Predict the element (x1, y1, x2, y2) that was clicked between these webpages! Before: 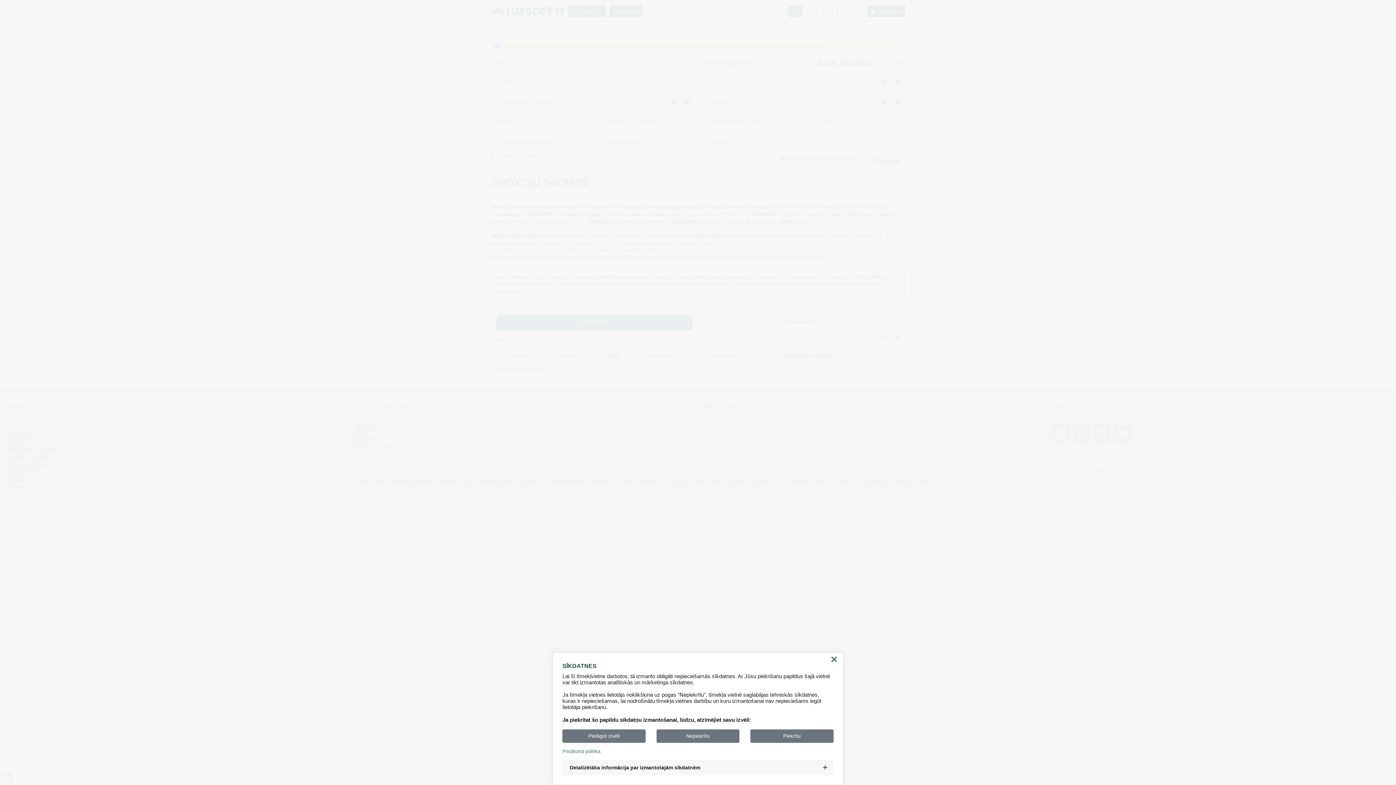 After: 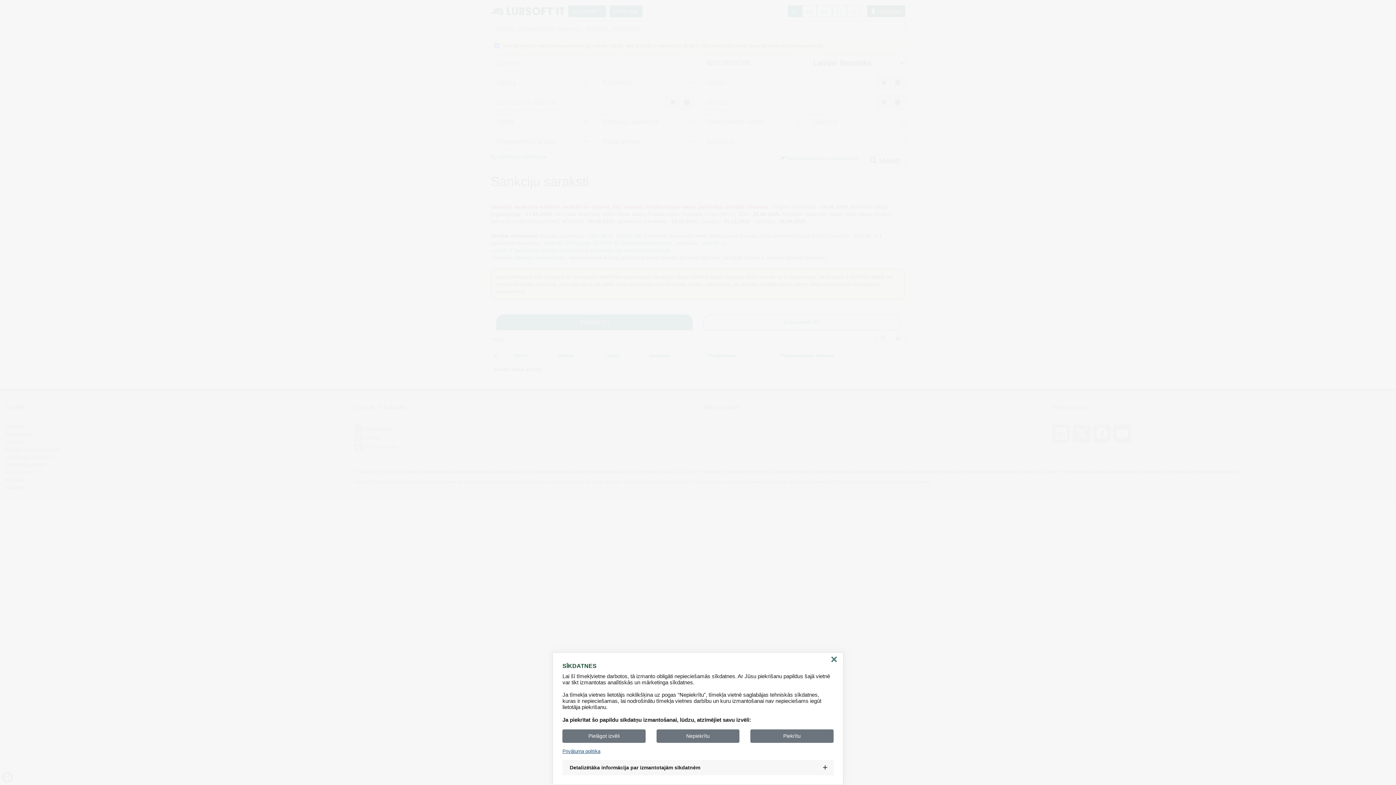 Action: label: Privātuma politika bbox: (562, 749, 833, 754)